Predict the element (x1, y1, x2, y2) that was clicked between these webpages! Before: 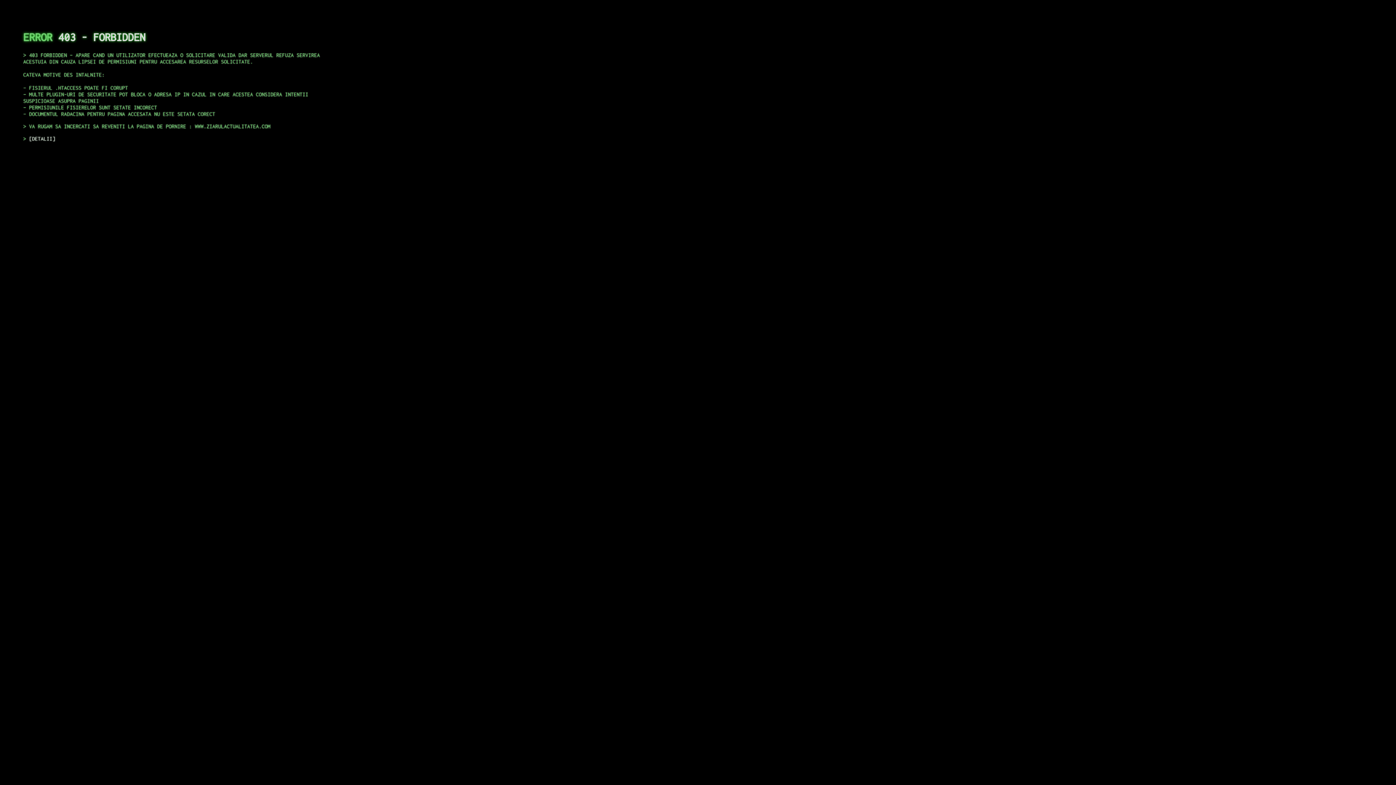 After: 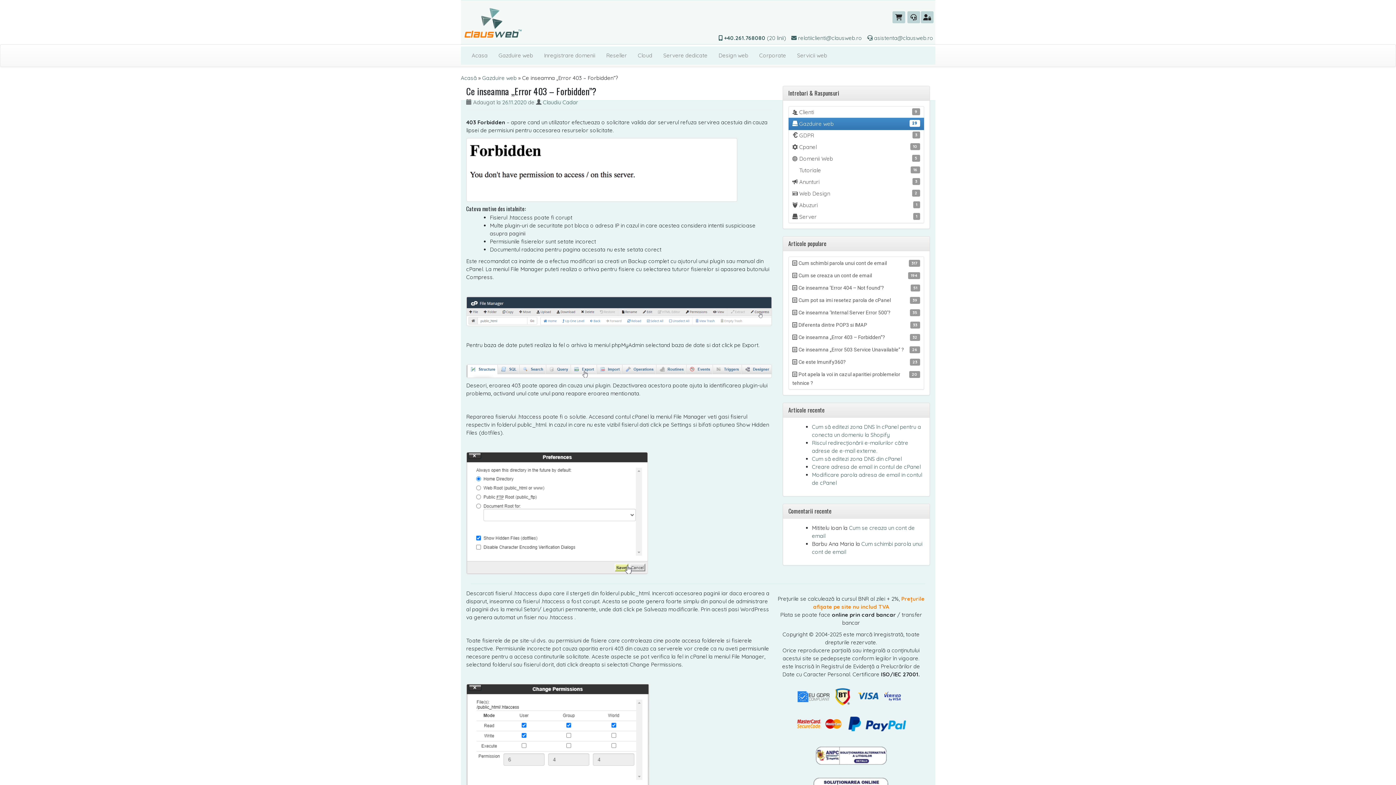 Action: label: DETALII bbox: (29, 135, 55, 141)